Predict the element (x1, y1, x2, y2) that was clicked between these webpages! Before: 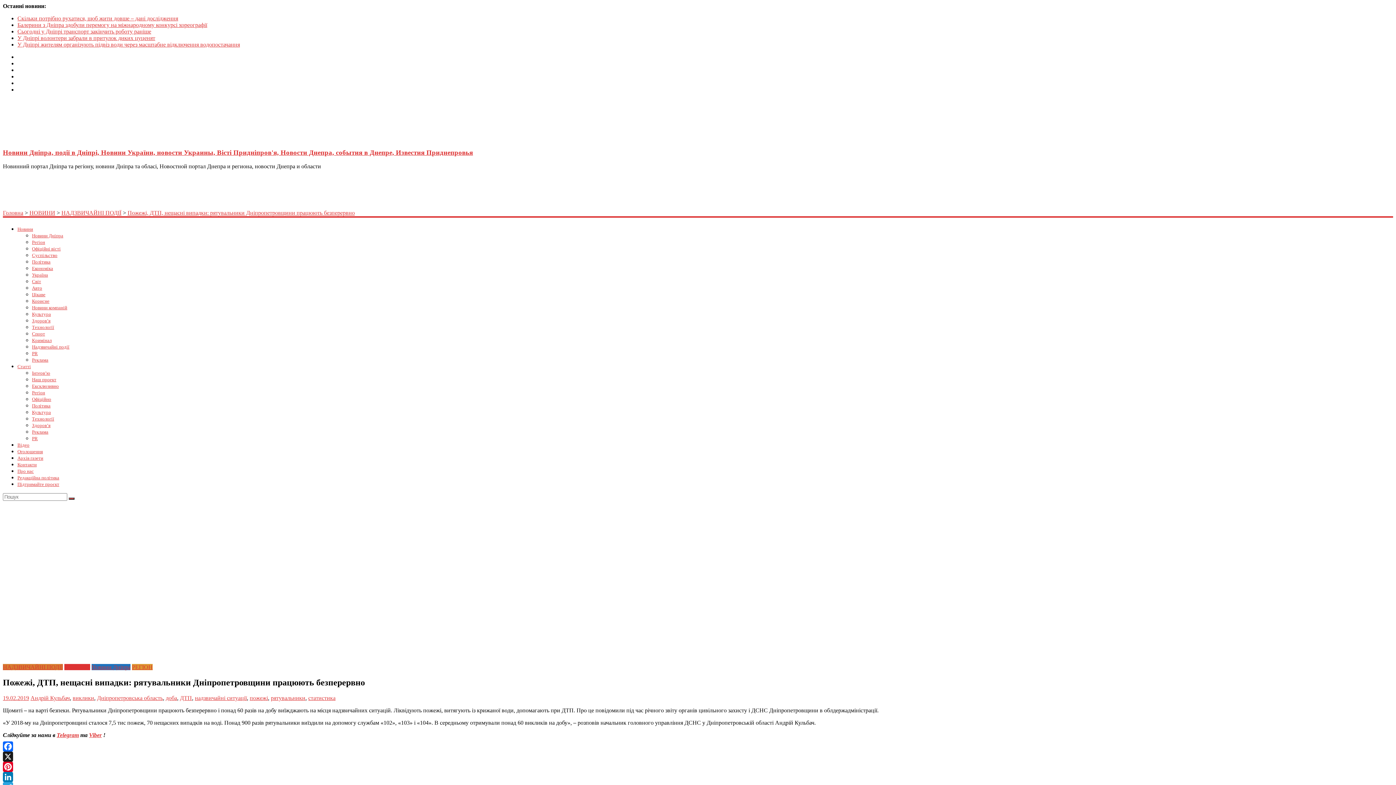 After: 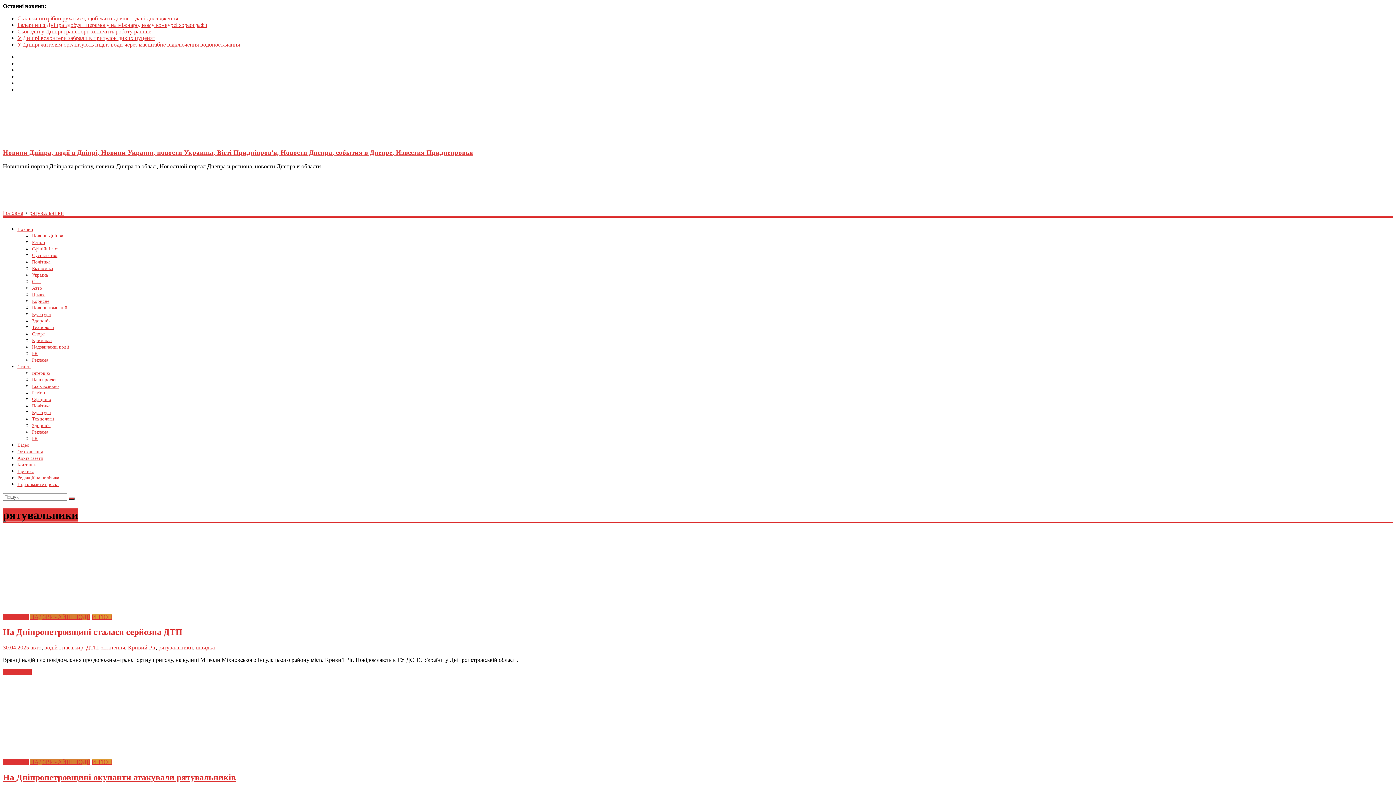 Action: bbox: (270, 695, 305, 701) label: рятувальники